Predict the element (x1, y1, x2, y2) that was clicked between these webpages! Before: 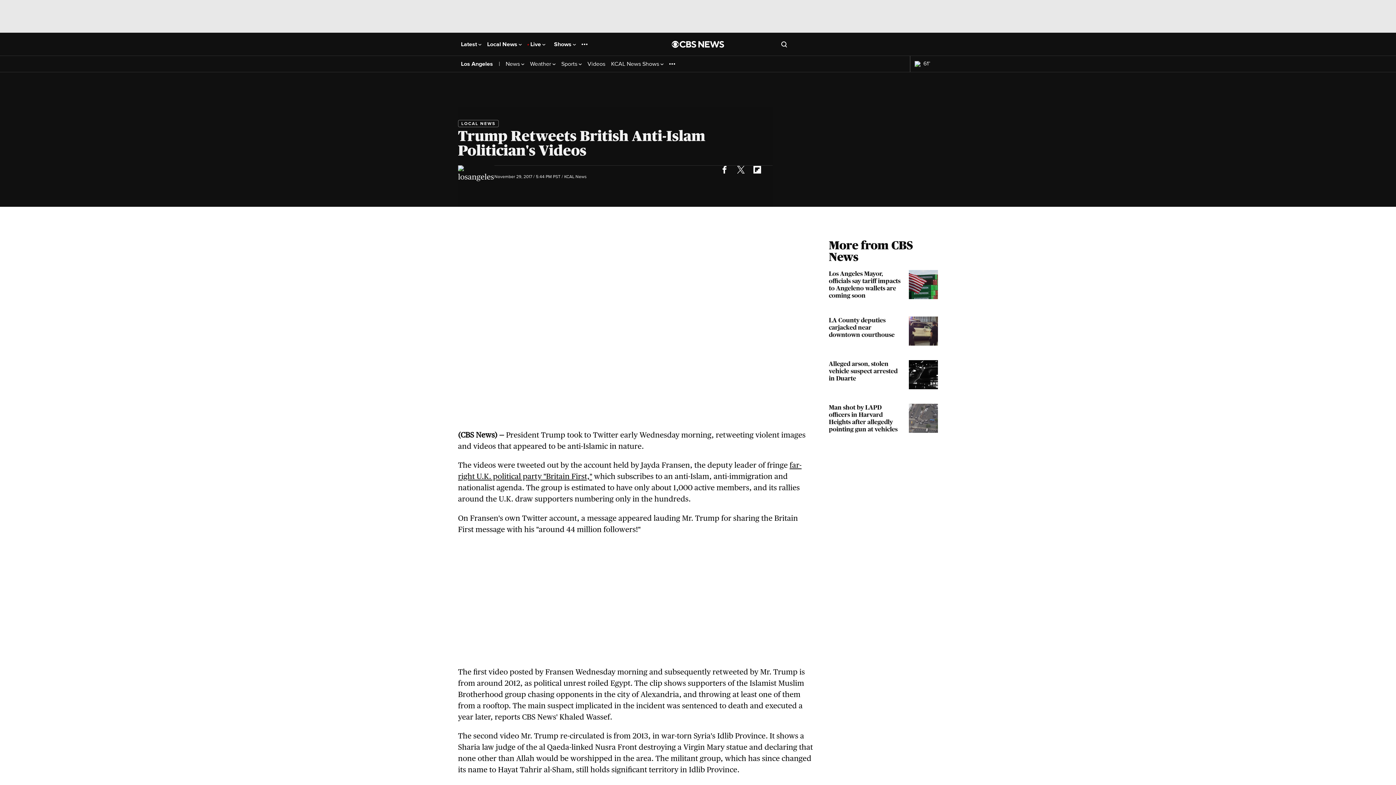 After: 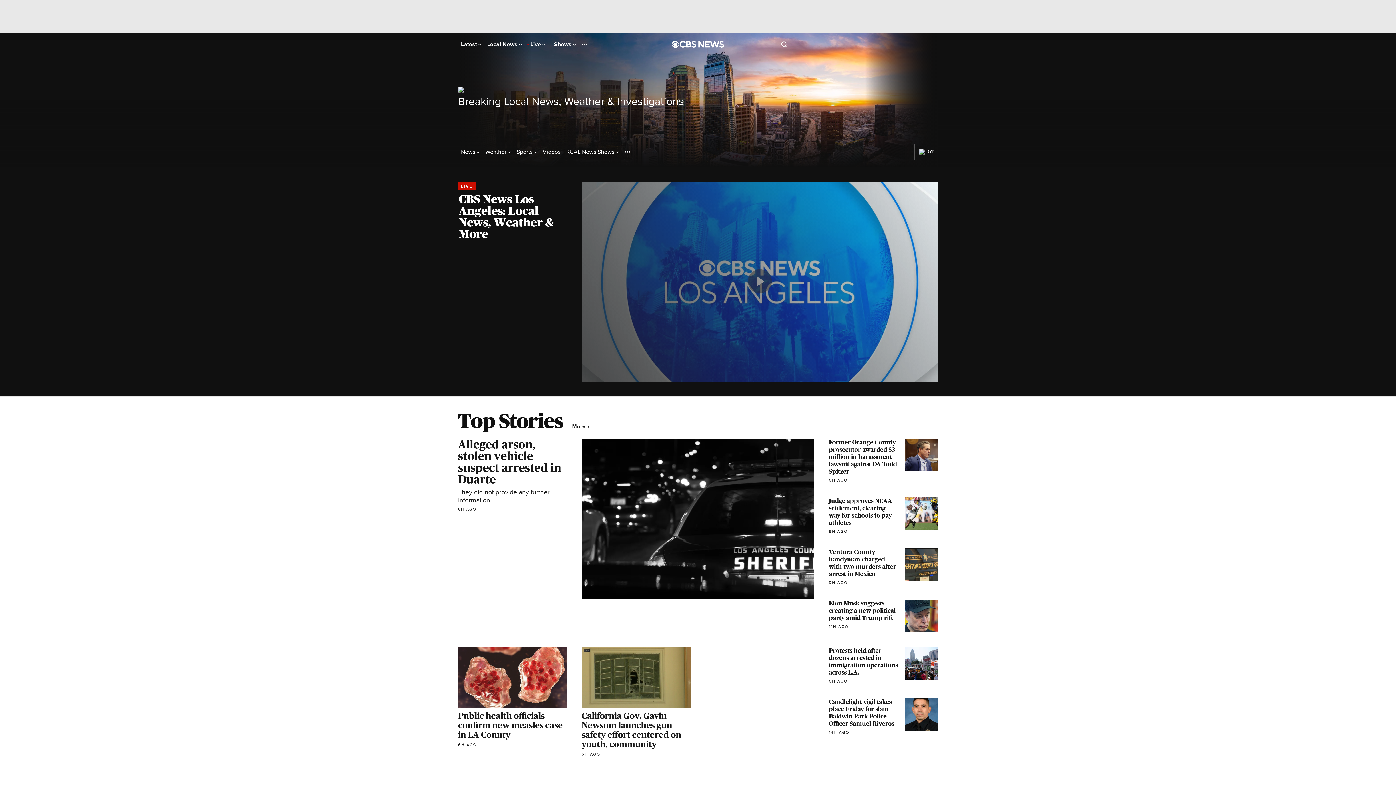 Action: label: Los Angeles bbox: (461, 60, 493, 67)